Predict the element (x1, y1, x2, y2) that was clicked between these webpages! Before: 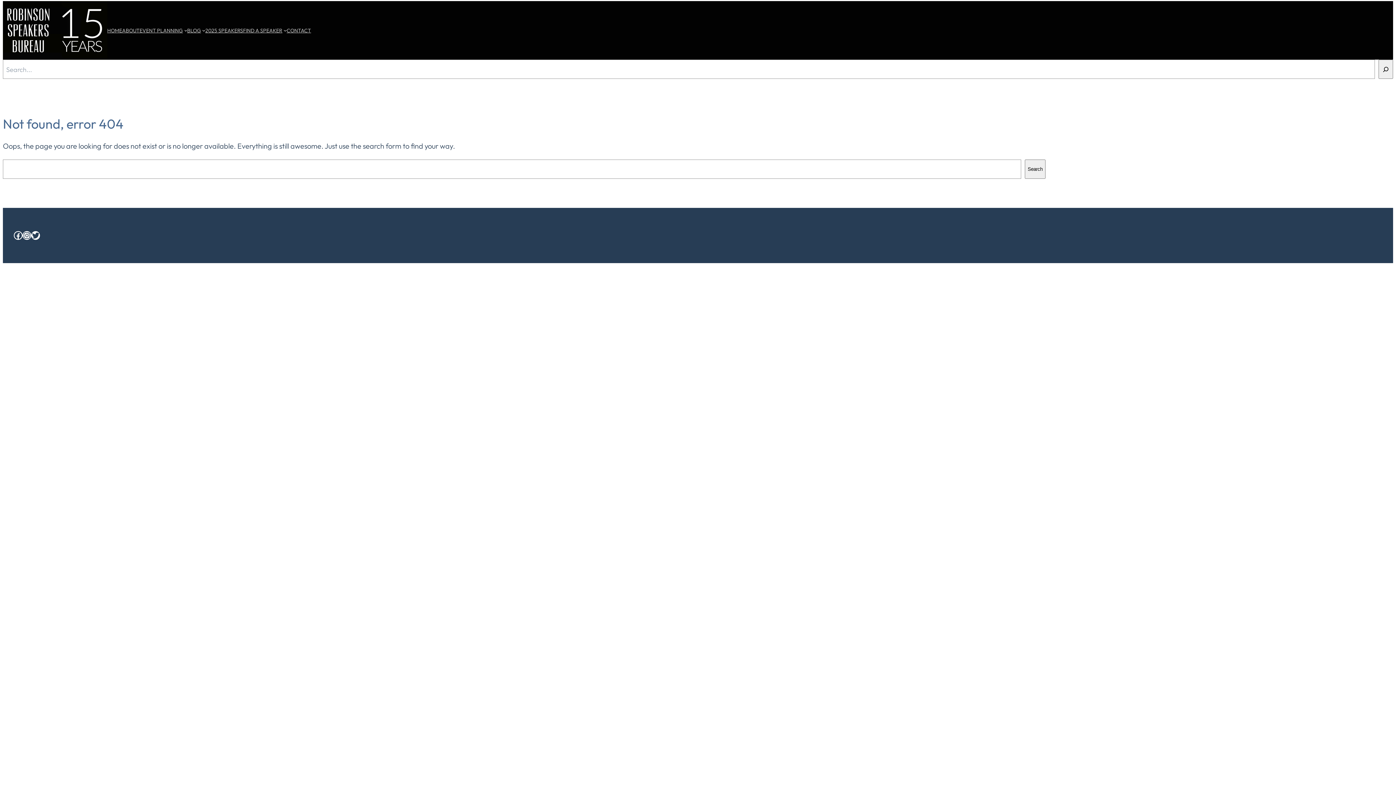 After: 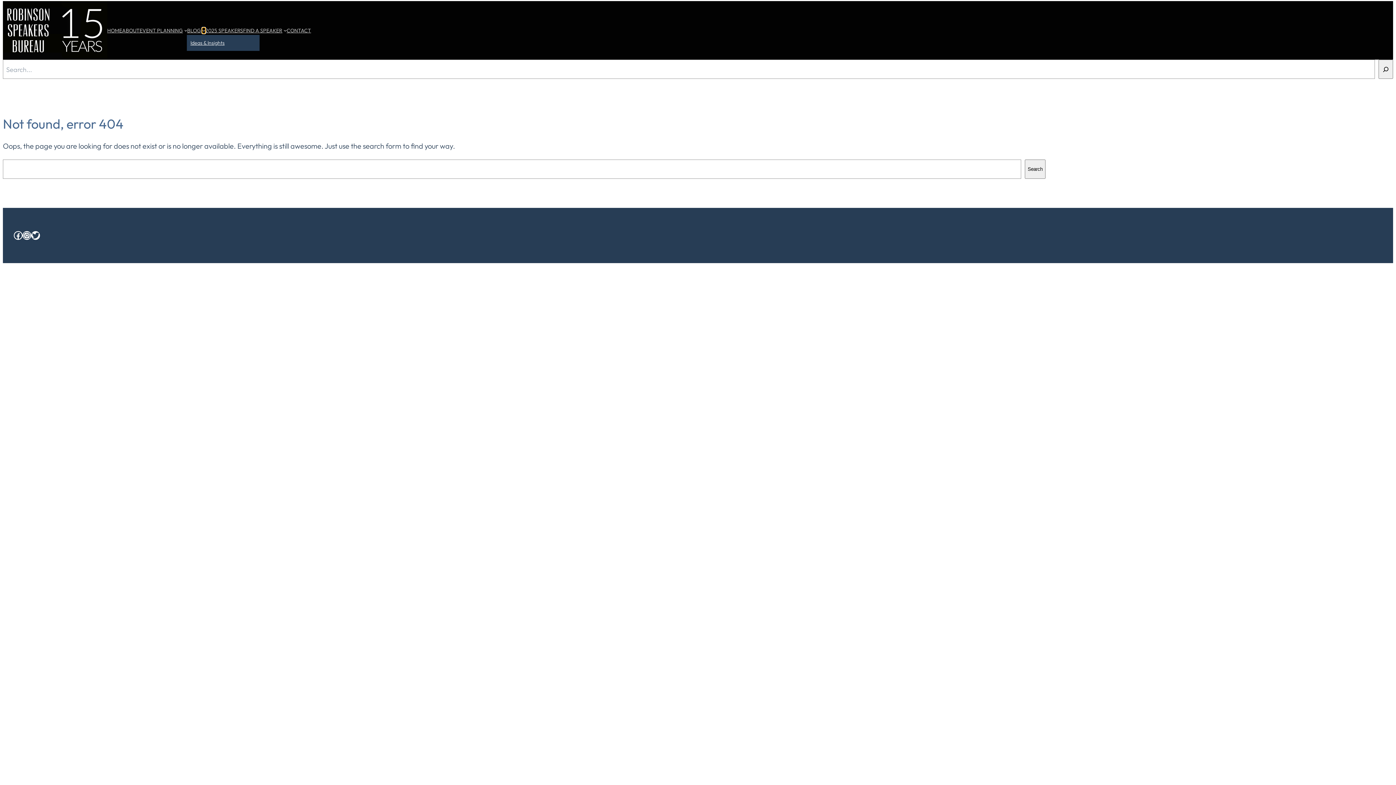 Action: bbox: (202, 28, 205, 31) label: BLOG submenu